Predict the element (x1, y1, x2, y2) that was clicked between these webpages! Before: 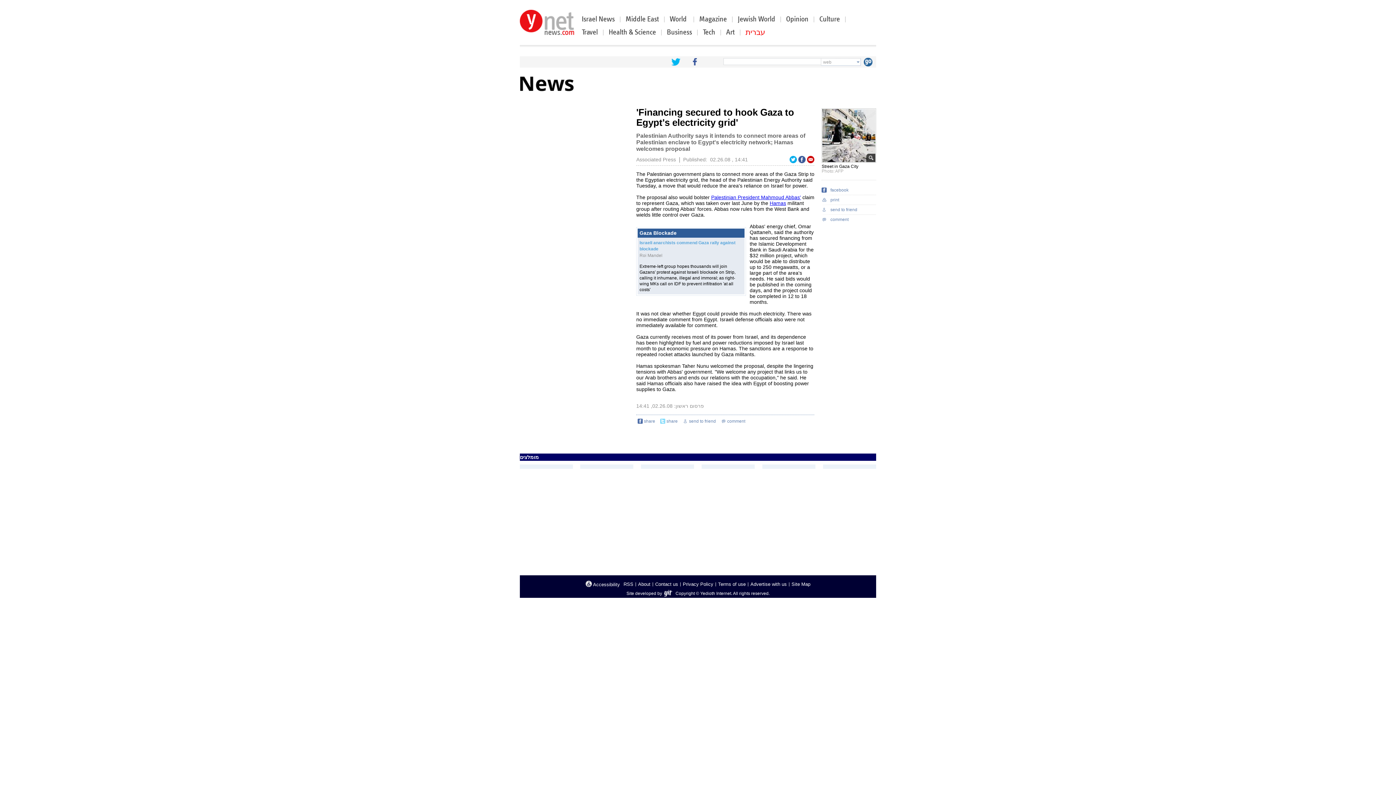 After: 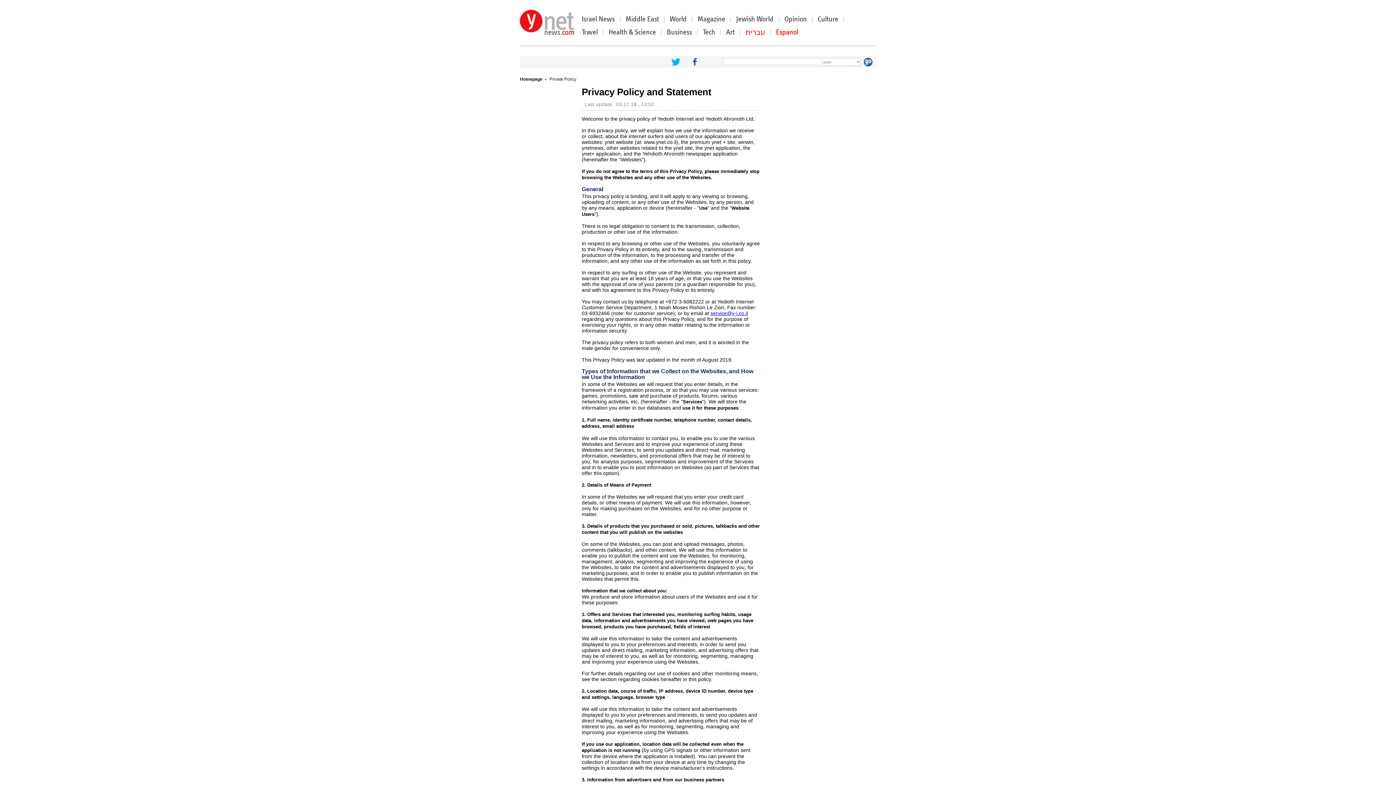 Action: label: Privacy Policy bbox: (682, 581, 713, 587)